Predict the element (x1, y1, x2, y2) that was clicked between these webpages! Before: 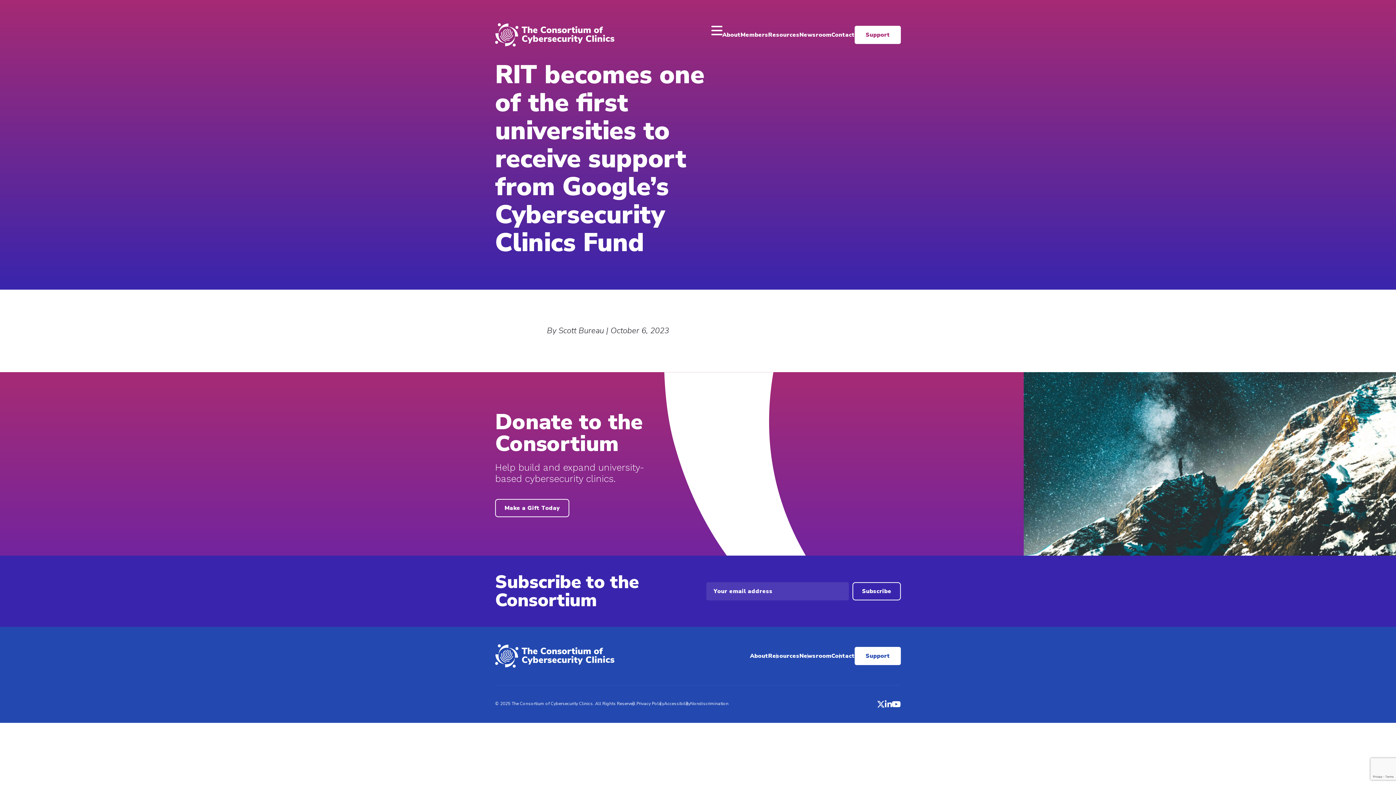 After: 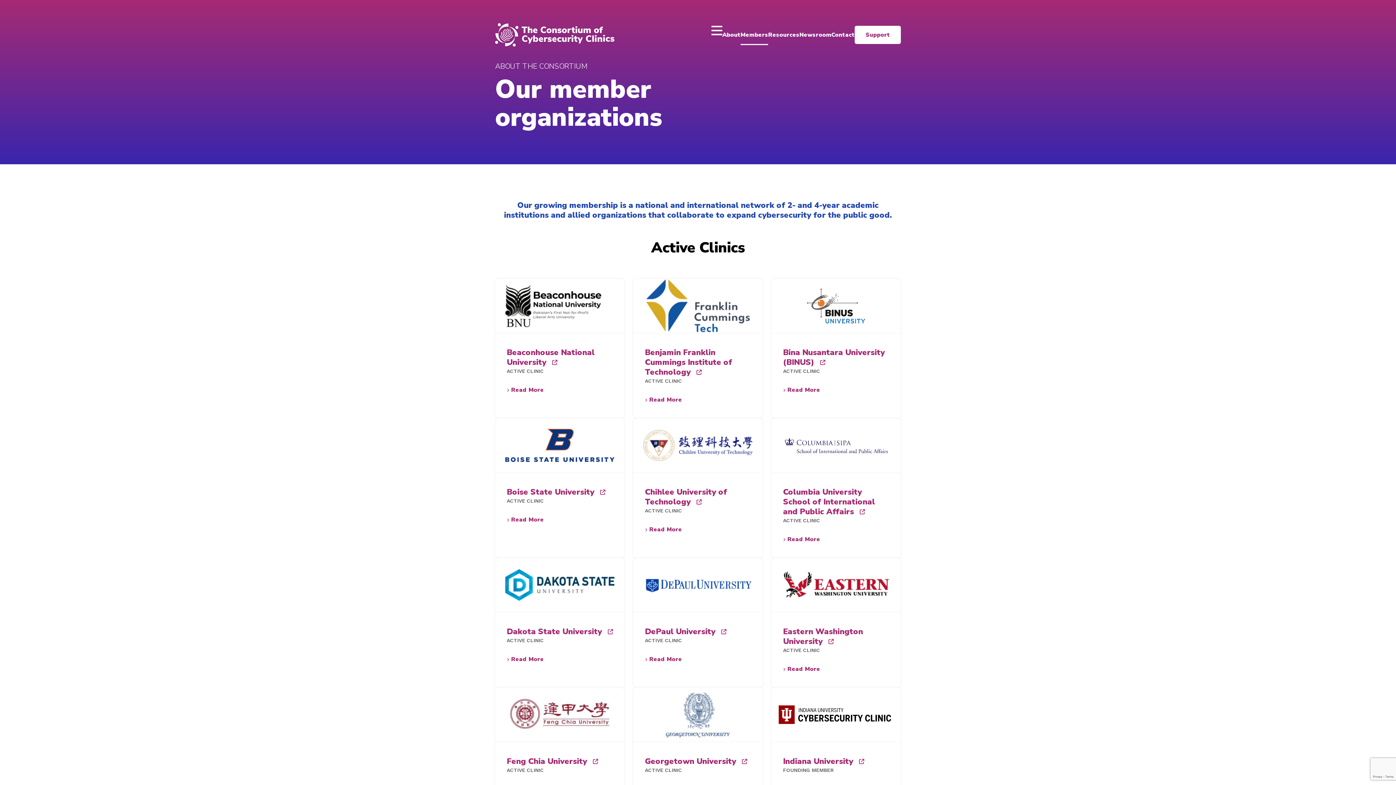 Action: label: Members bbox: (740, 24, 768, 45)